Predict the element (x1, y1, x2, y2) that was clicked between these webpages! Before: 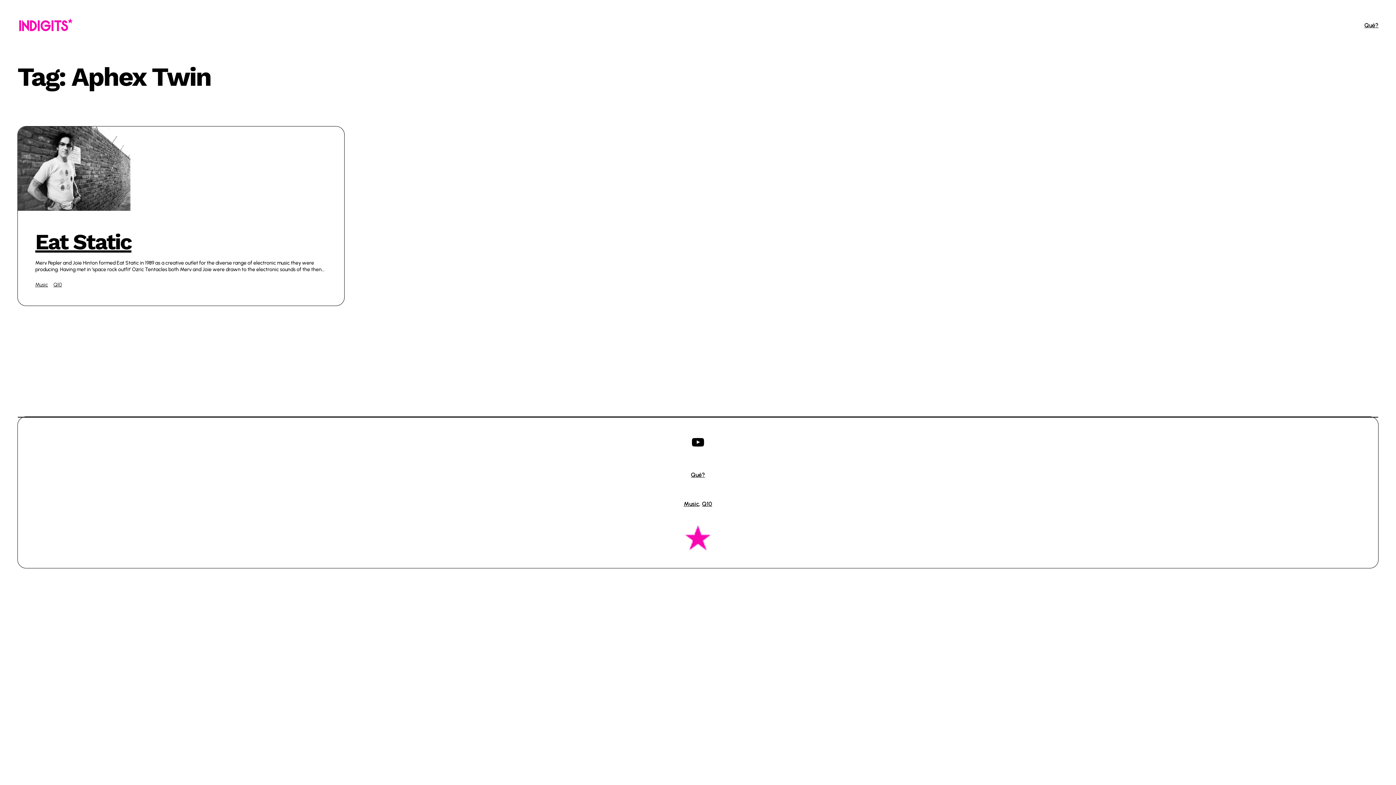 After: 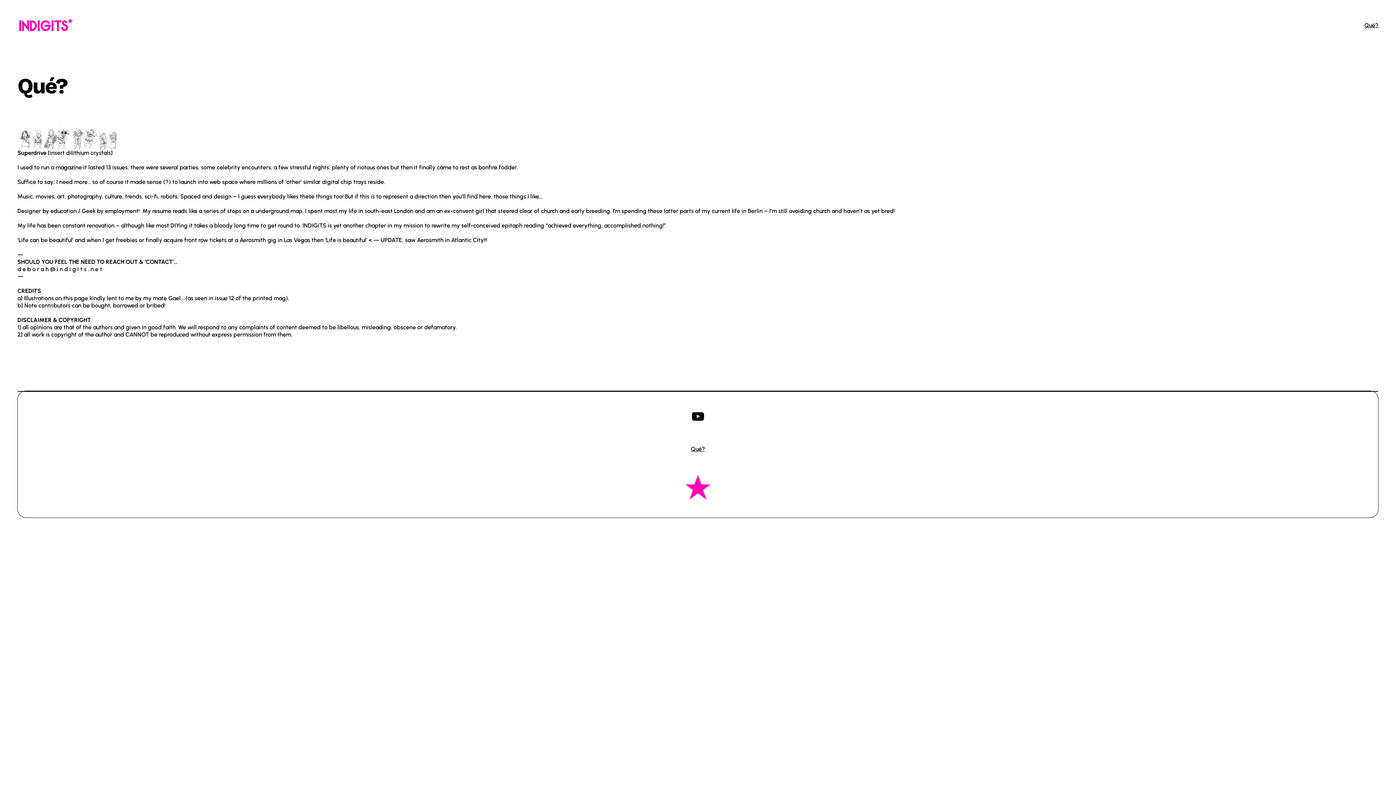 Action: bbox: (691, 467, 705, 483) label: Qué?